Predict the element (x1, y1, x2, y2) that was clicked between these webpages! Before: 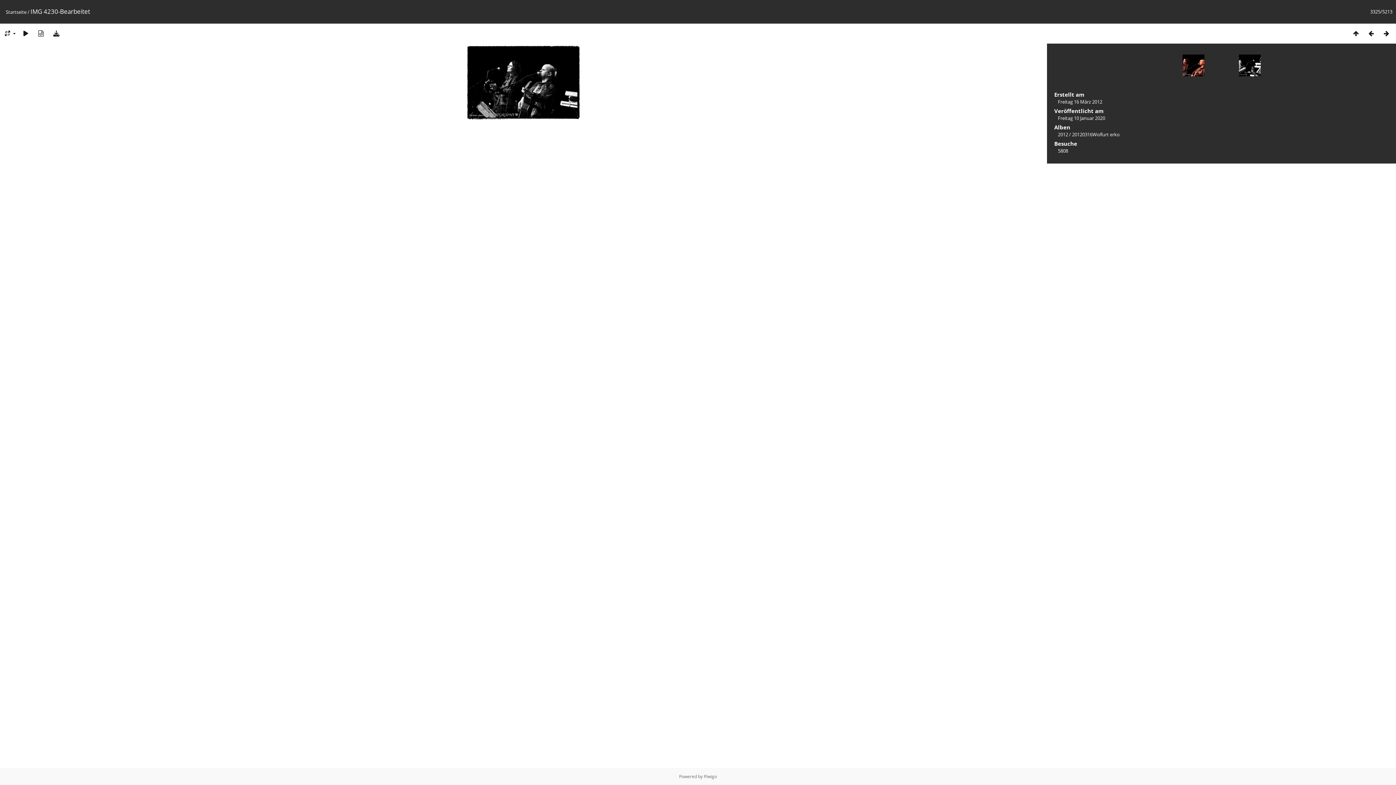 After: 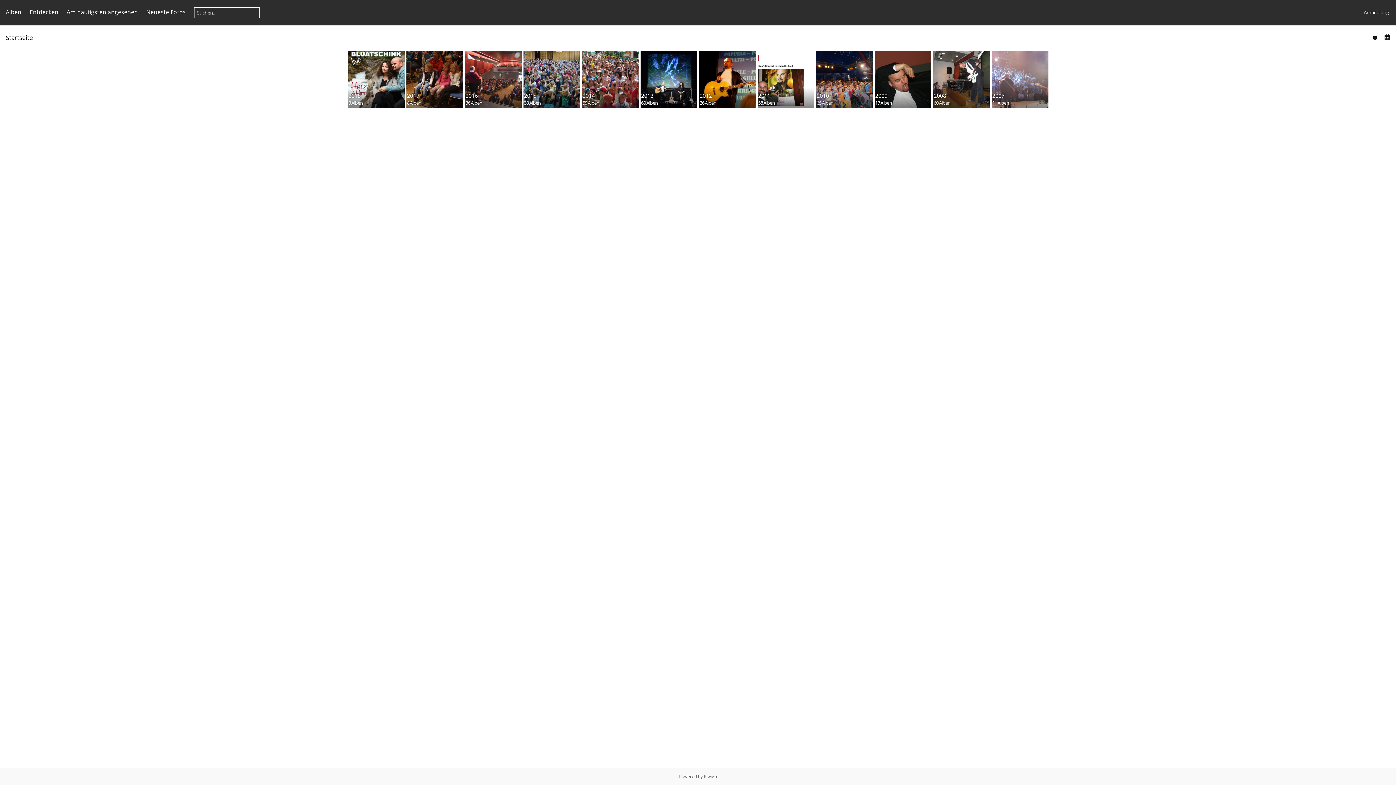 Action: label: Startseite bbox: (5, 8, 26, 15)